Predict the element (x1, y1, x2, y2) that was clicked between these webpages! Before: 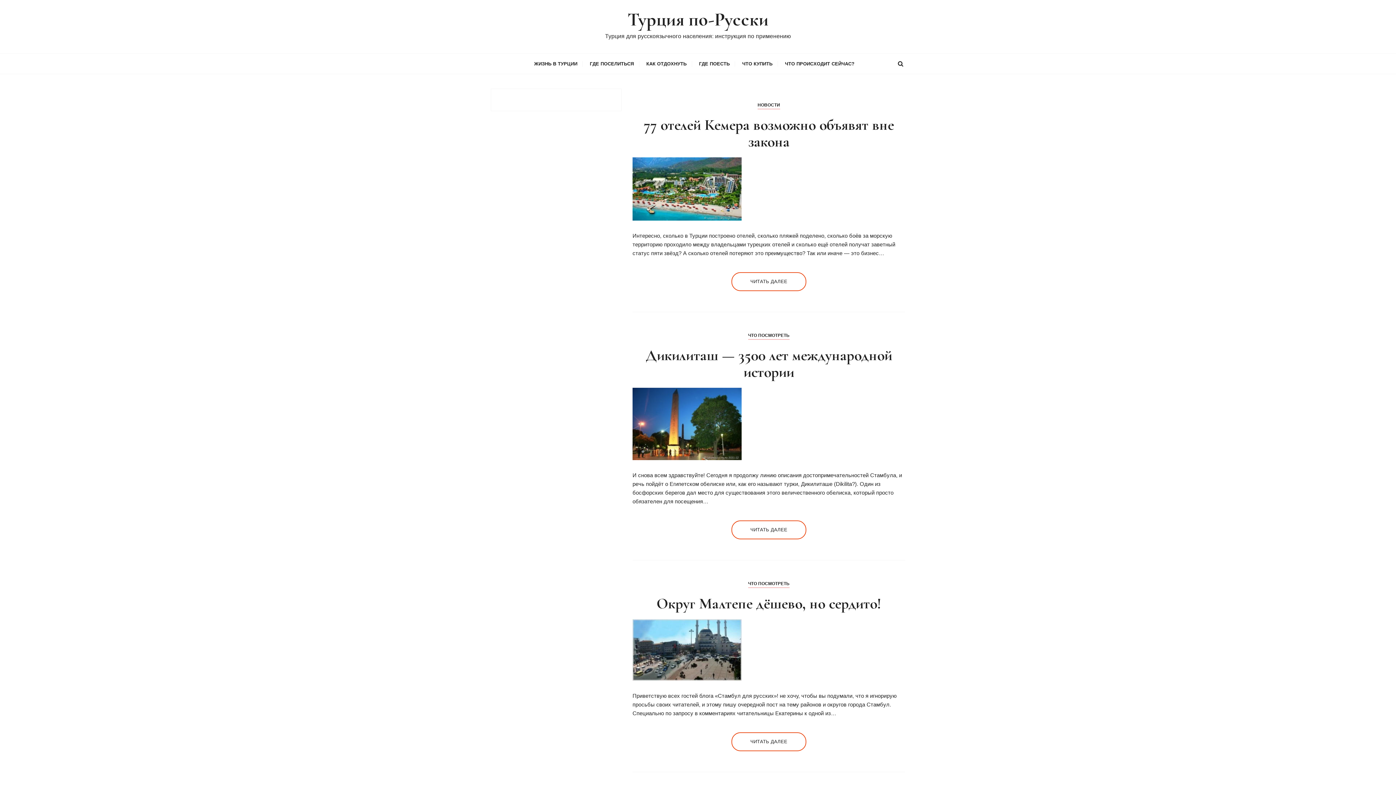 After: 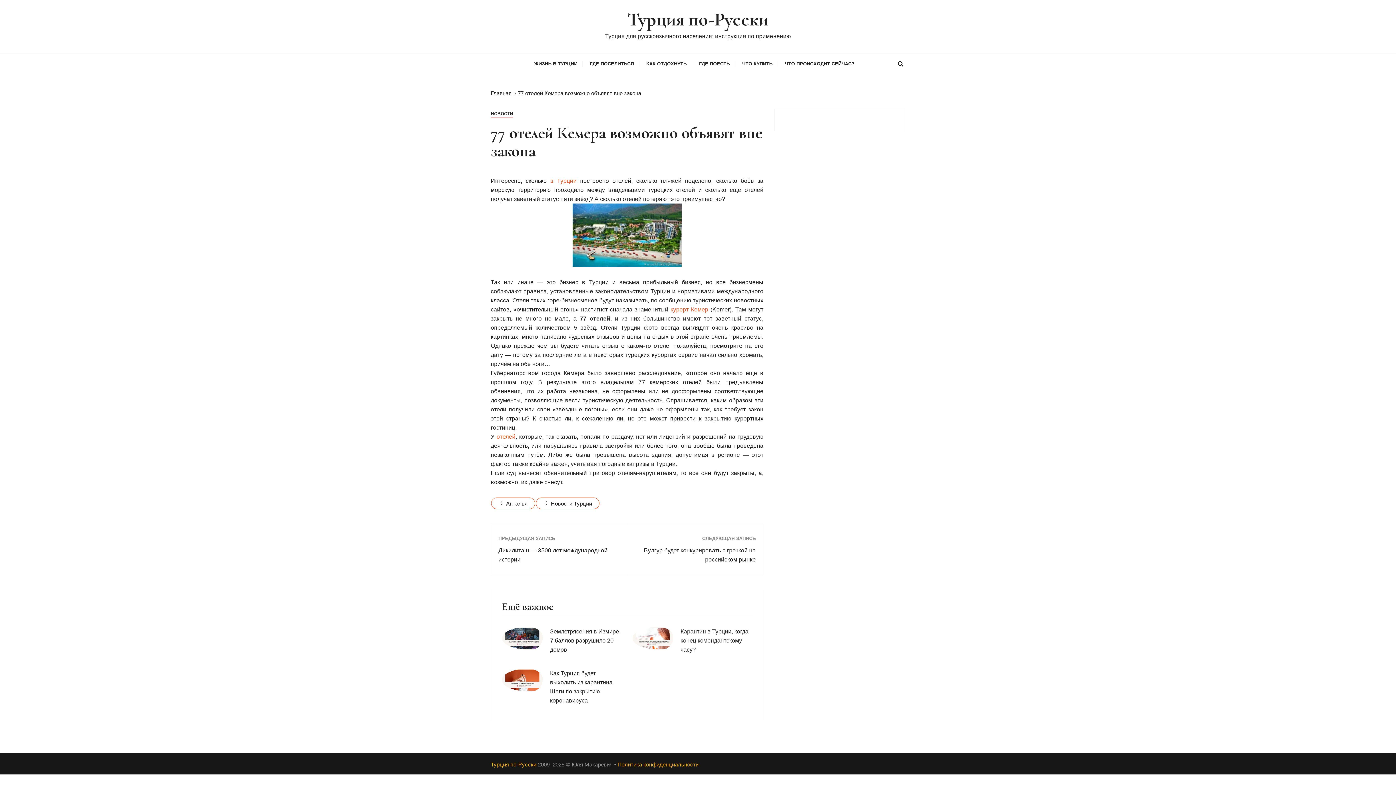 Action: bbox: (632, 185, 741, 191)